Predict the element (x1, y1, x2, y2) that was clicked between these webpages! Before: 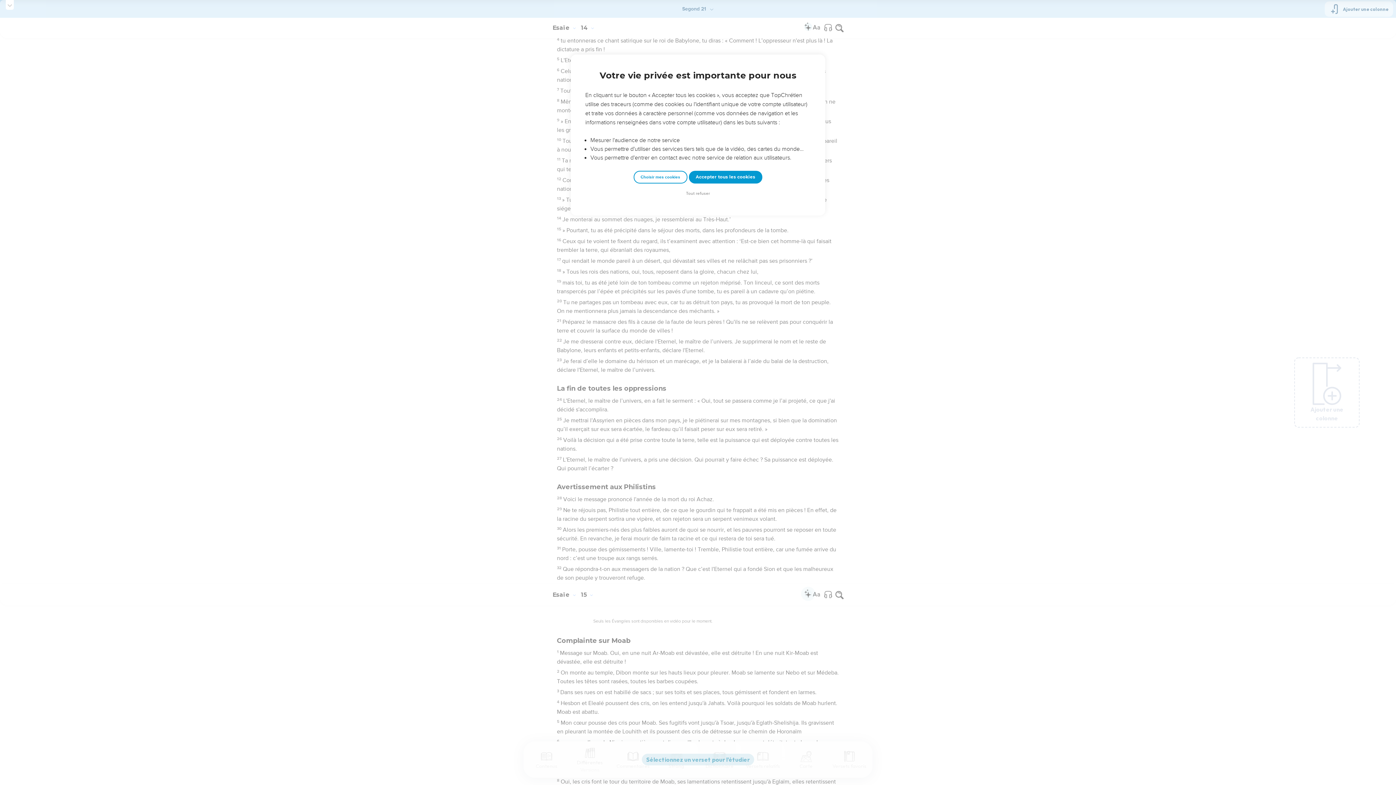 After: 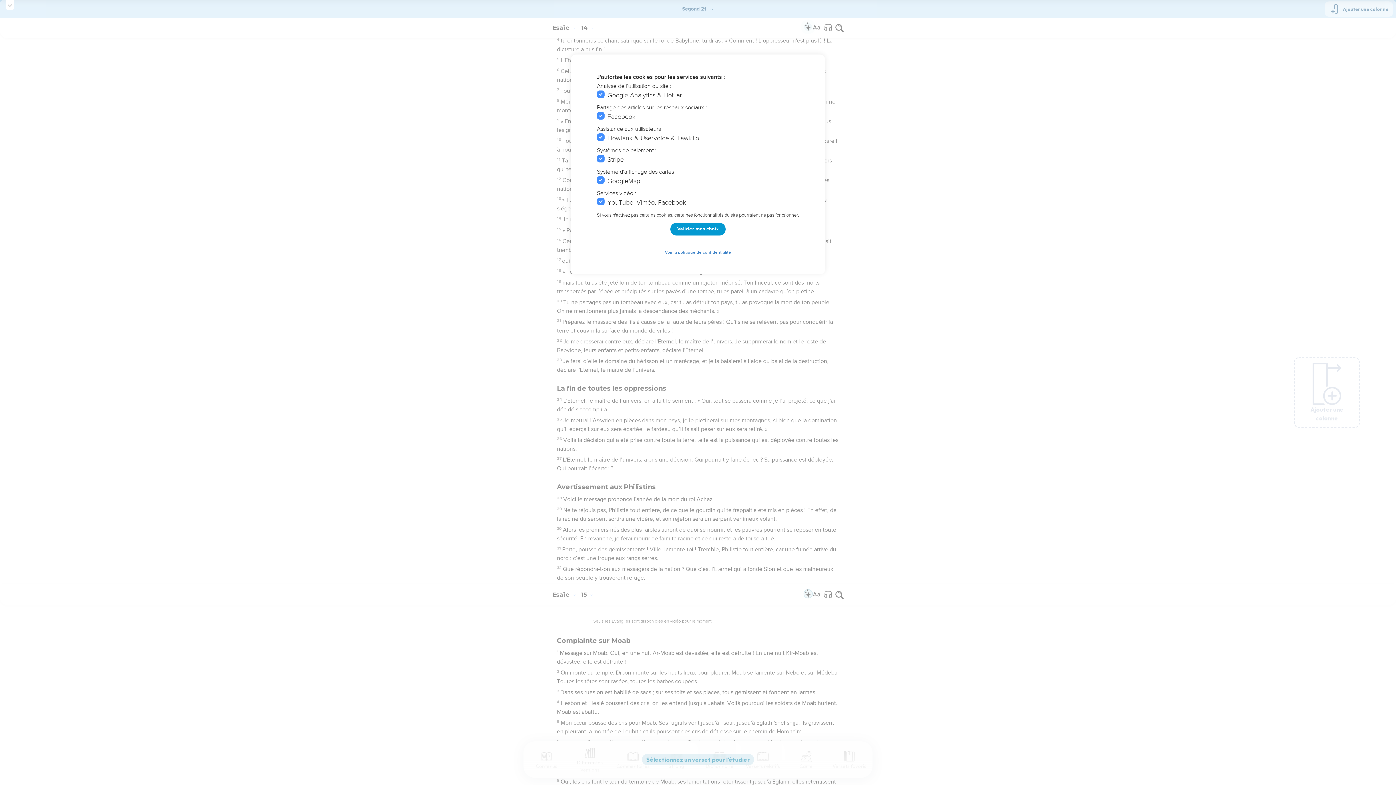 Action: bbox: (633, 170, 687, 183) label: Choisir mes cookies